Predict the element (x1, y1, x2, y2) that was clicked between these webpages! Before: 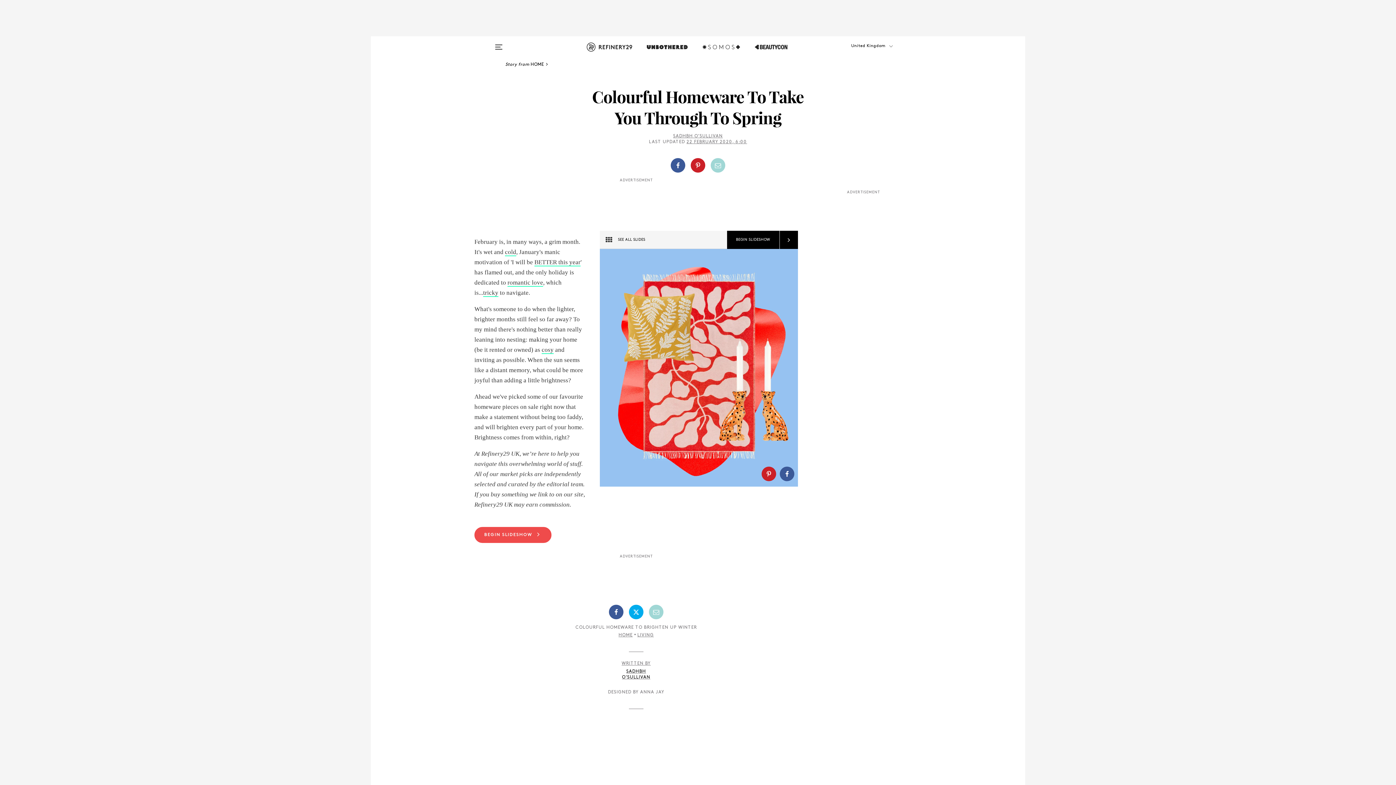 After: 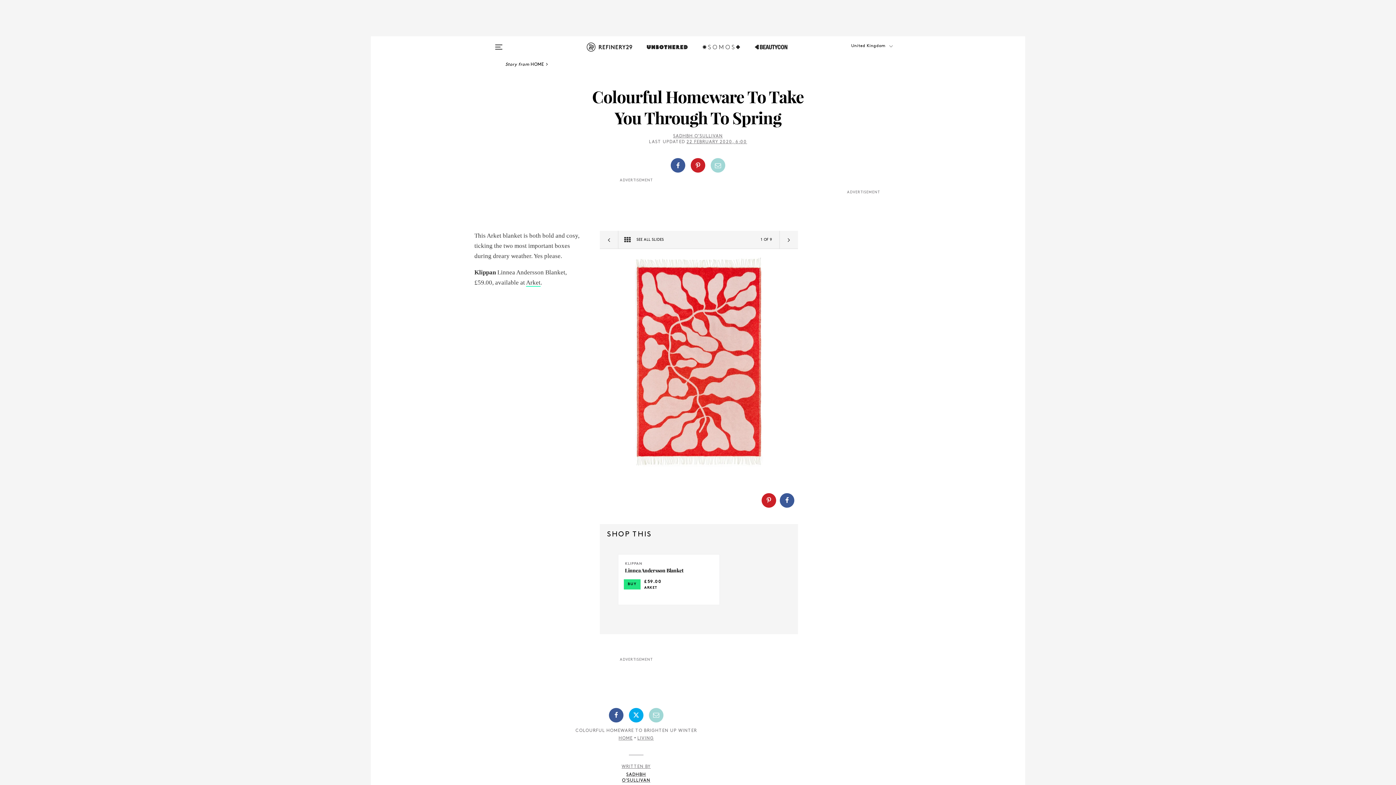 Action: bbox: (779, 230, 798, 249)